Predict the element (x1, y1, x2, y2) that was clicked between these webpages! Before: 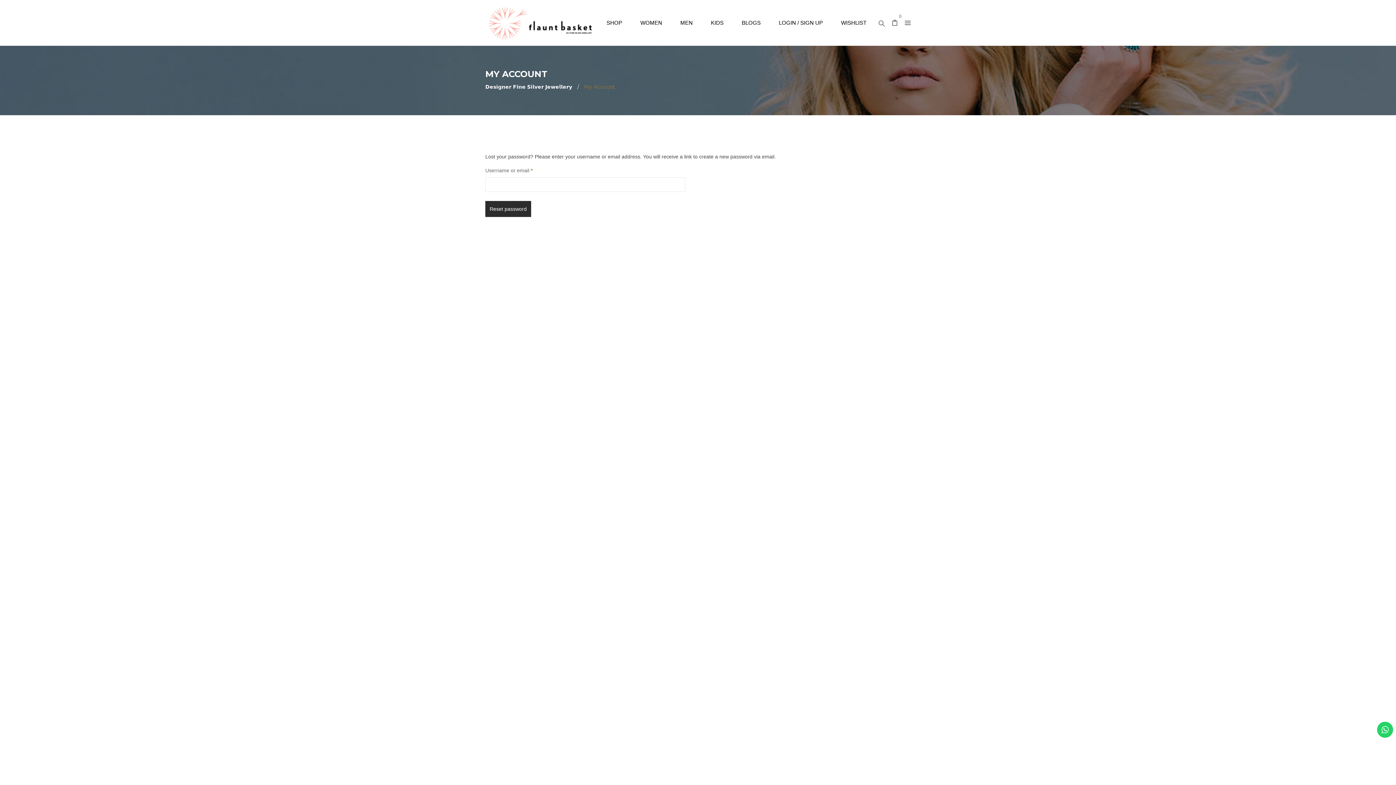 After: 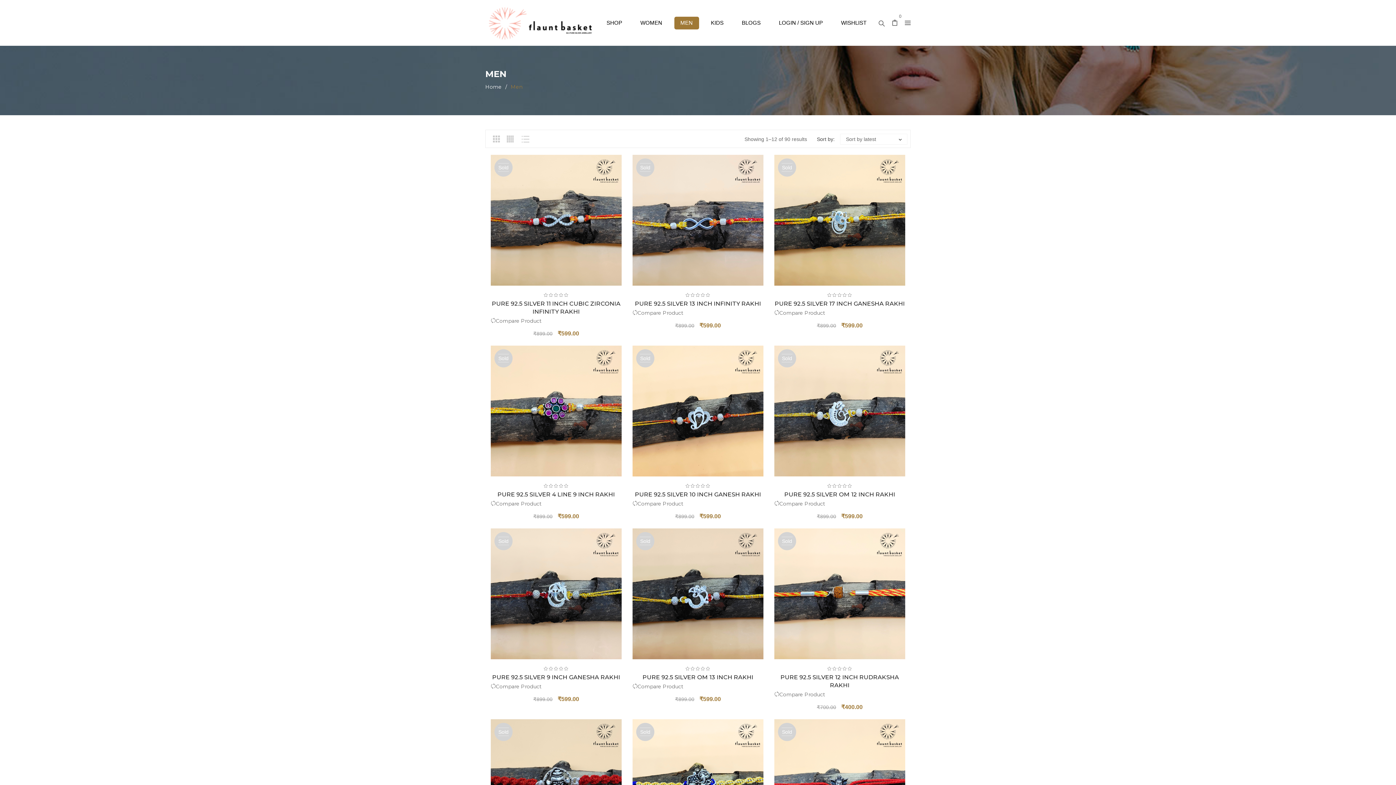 Action: label: MEN bbox: (674, 16, 699, 29)